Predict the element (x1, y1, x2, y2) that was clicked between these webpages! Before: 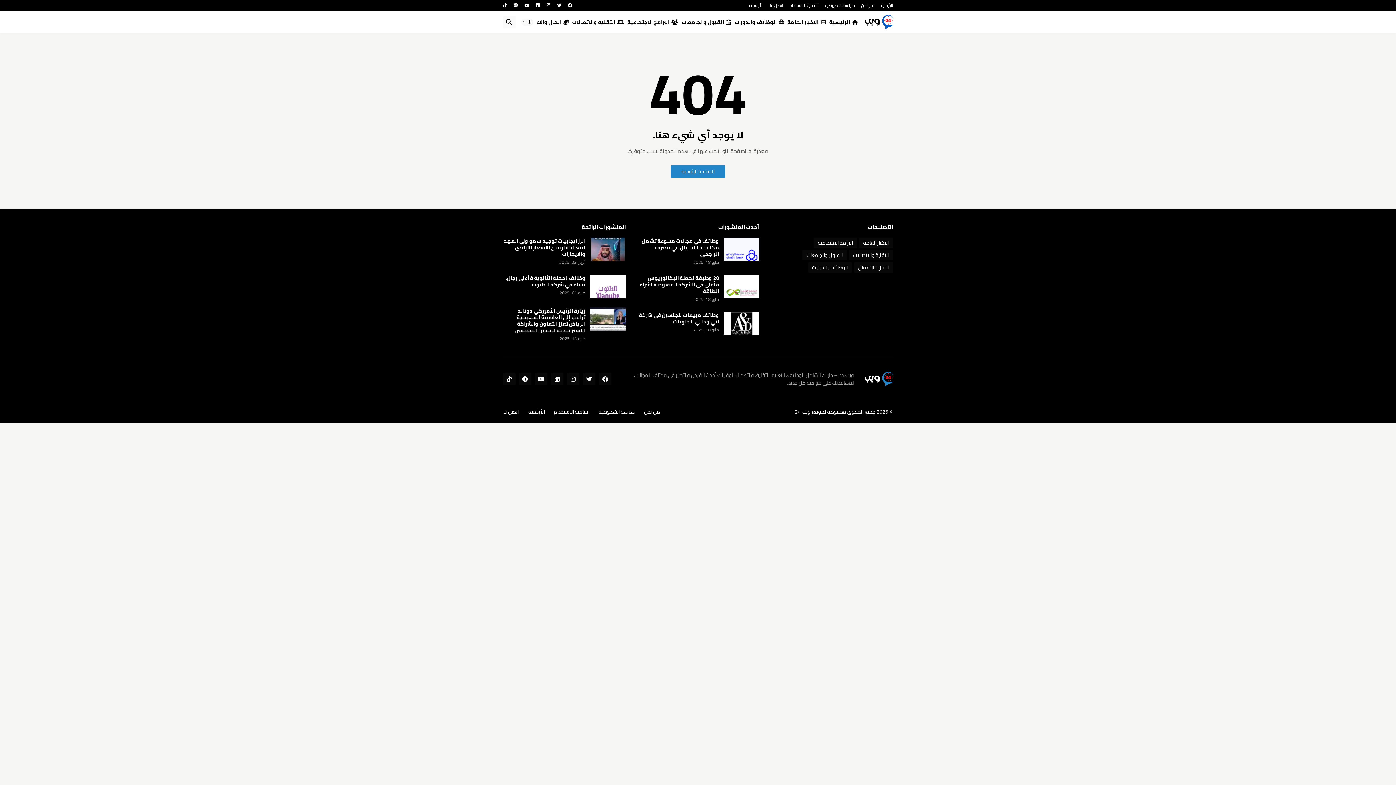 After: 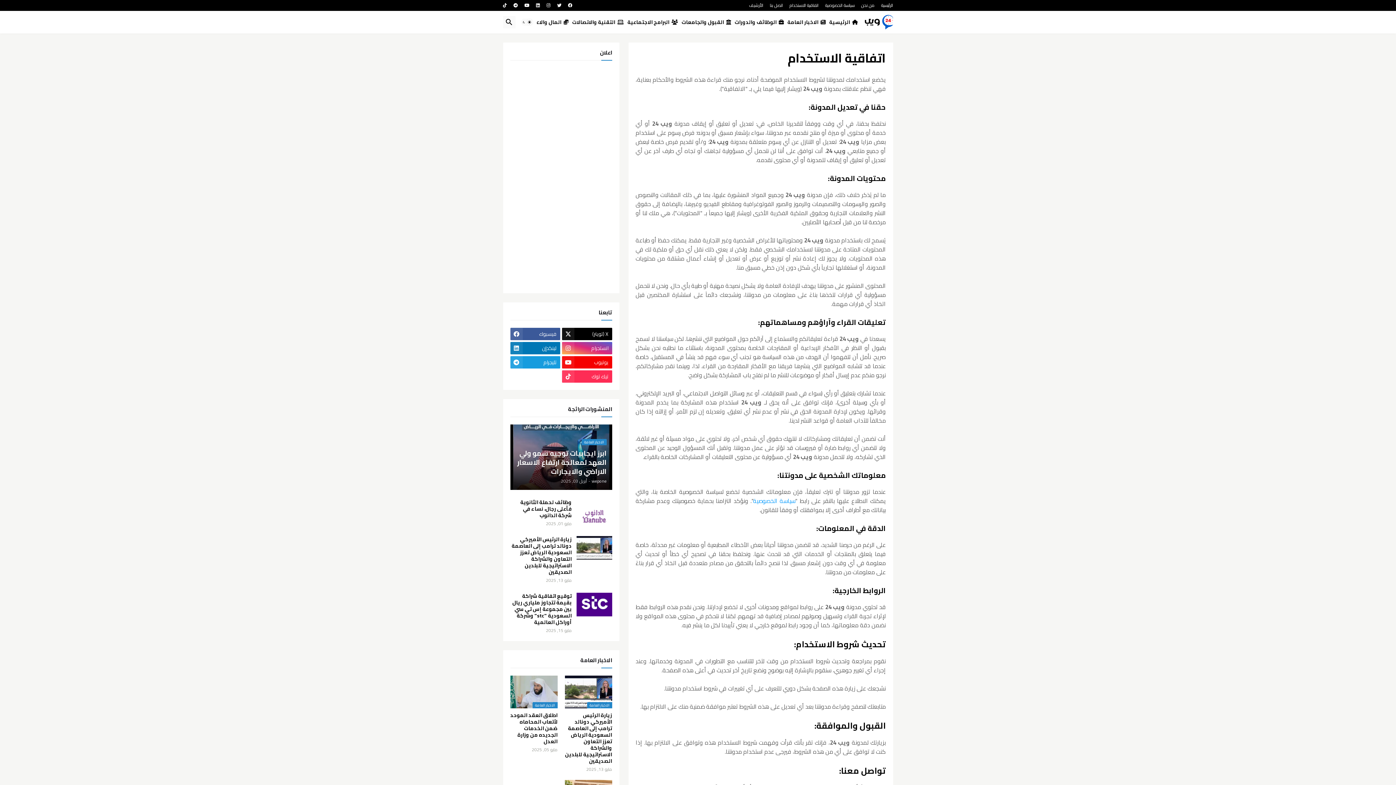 Action: bbox: (789, 0, 818, 10) label: اتفاقية الاستخدام